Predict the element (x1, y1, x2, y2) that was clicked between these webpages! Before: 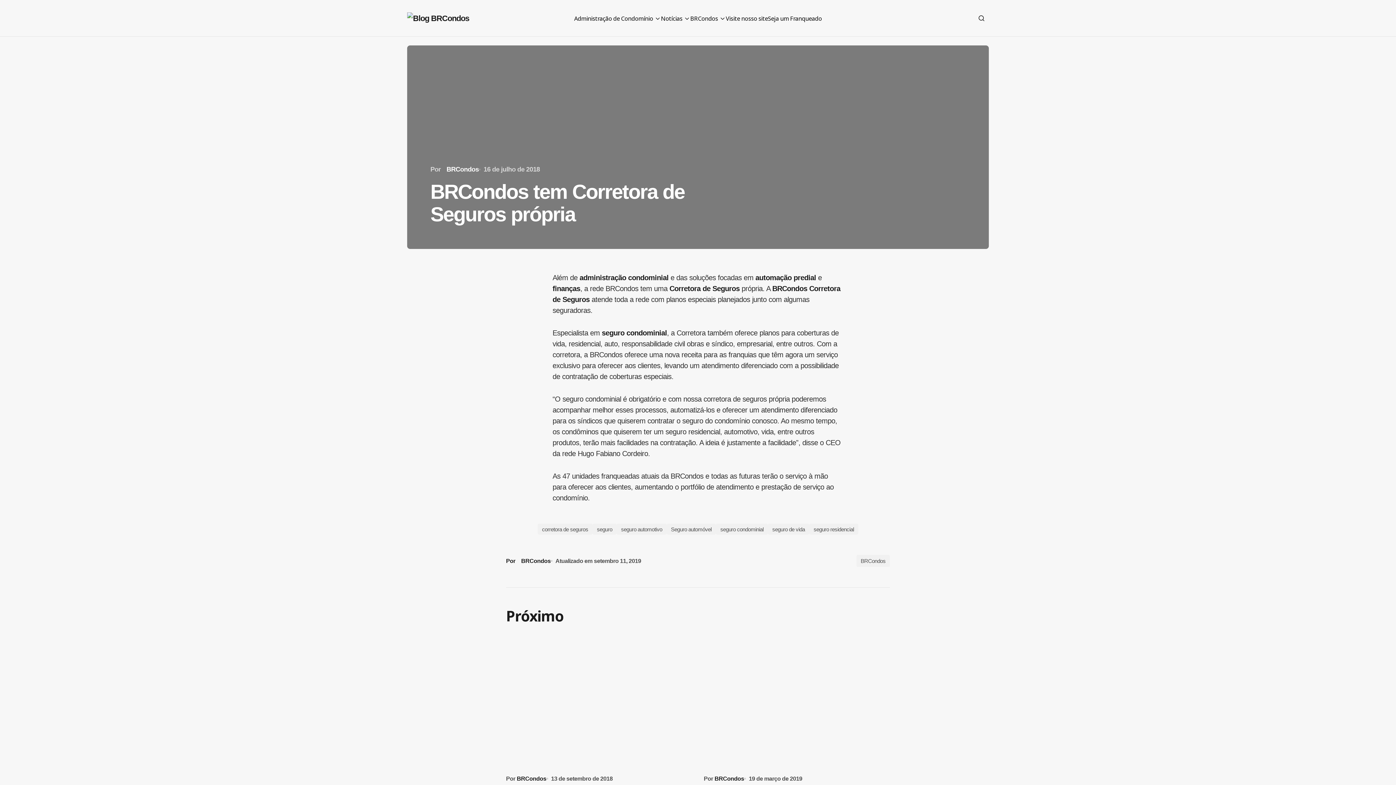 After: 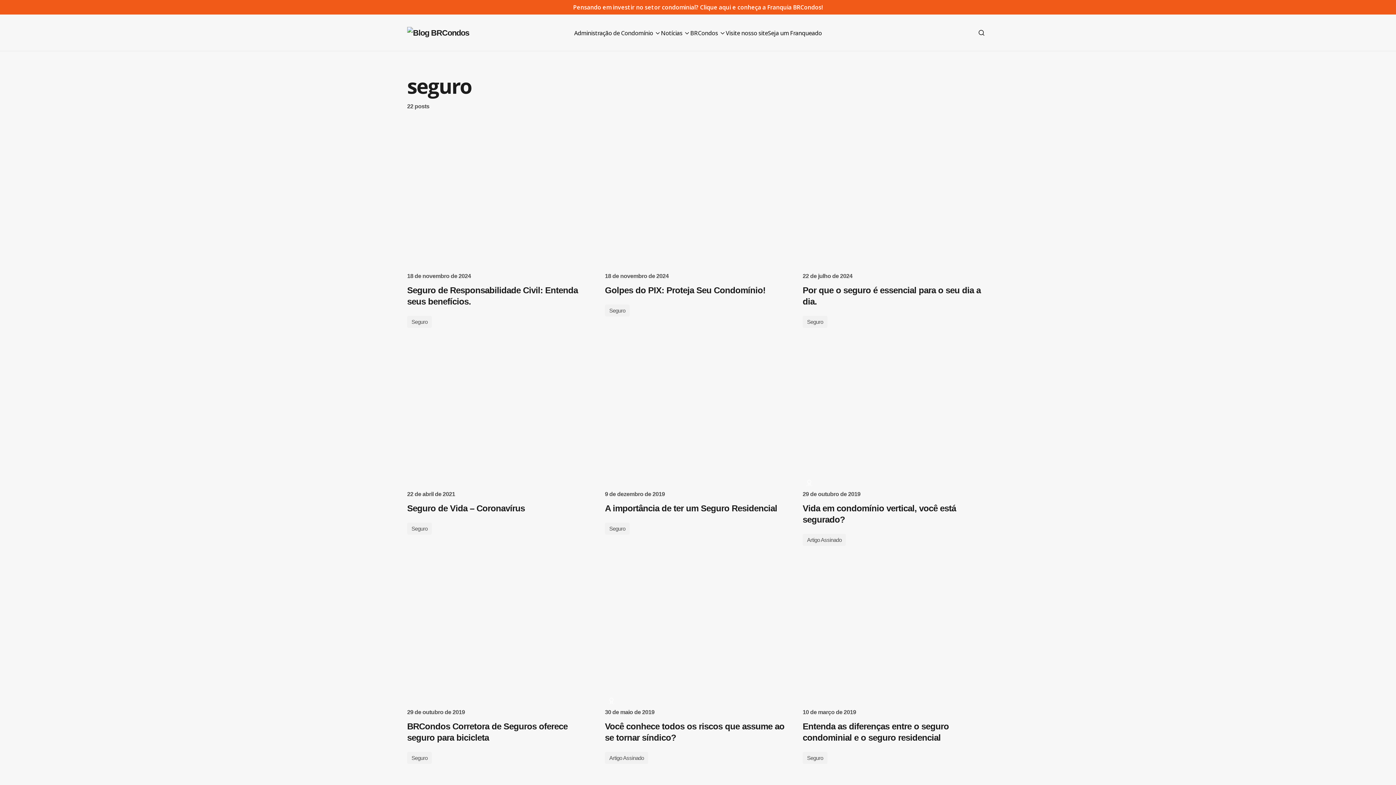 Action: label: seguro bbox: (592, 524, 616, 534)